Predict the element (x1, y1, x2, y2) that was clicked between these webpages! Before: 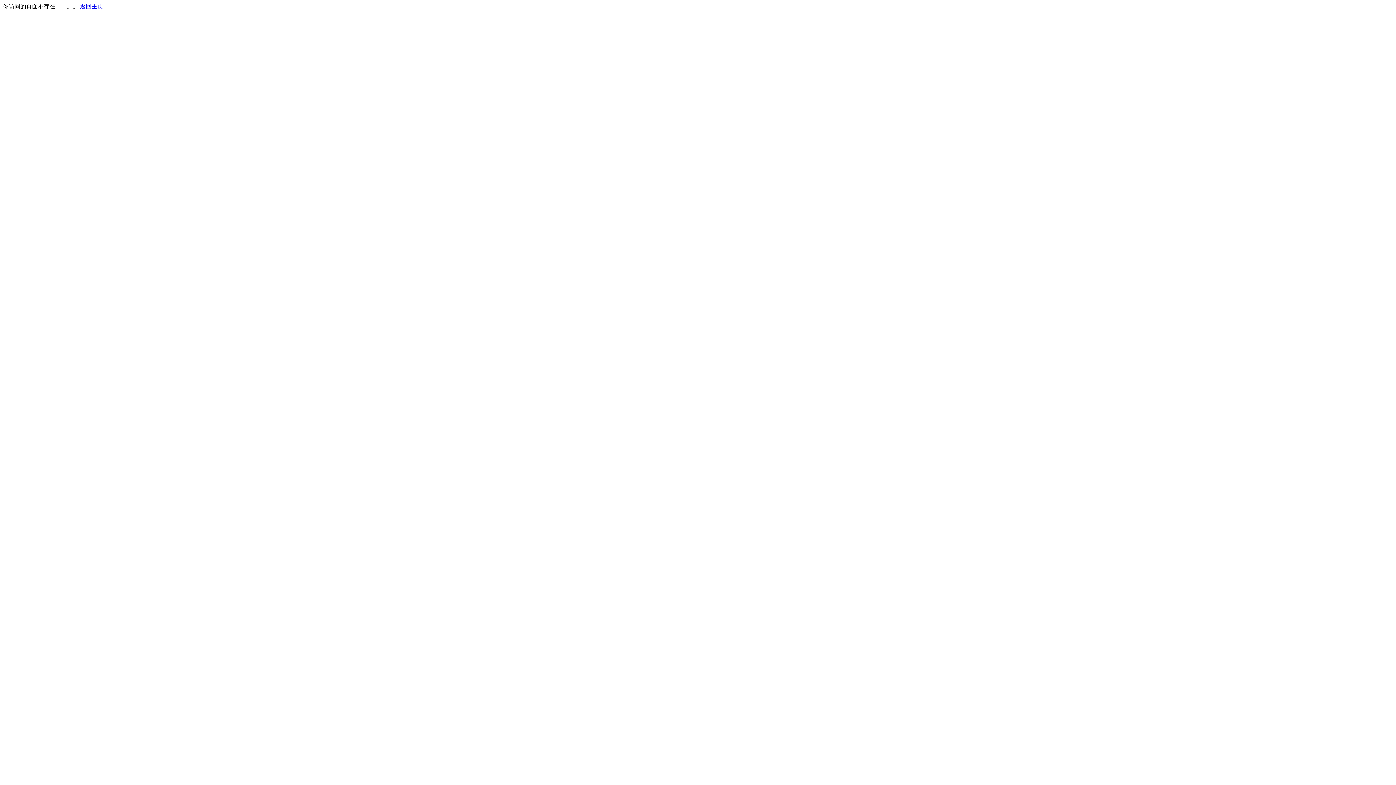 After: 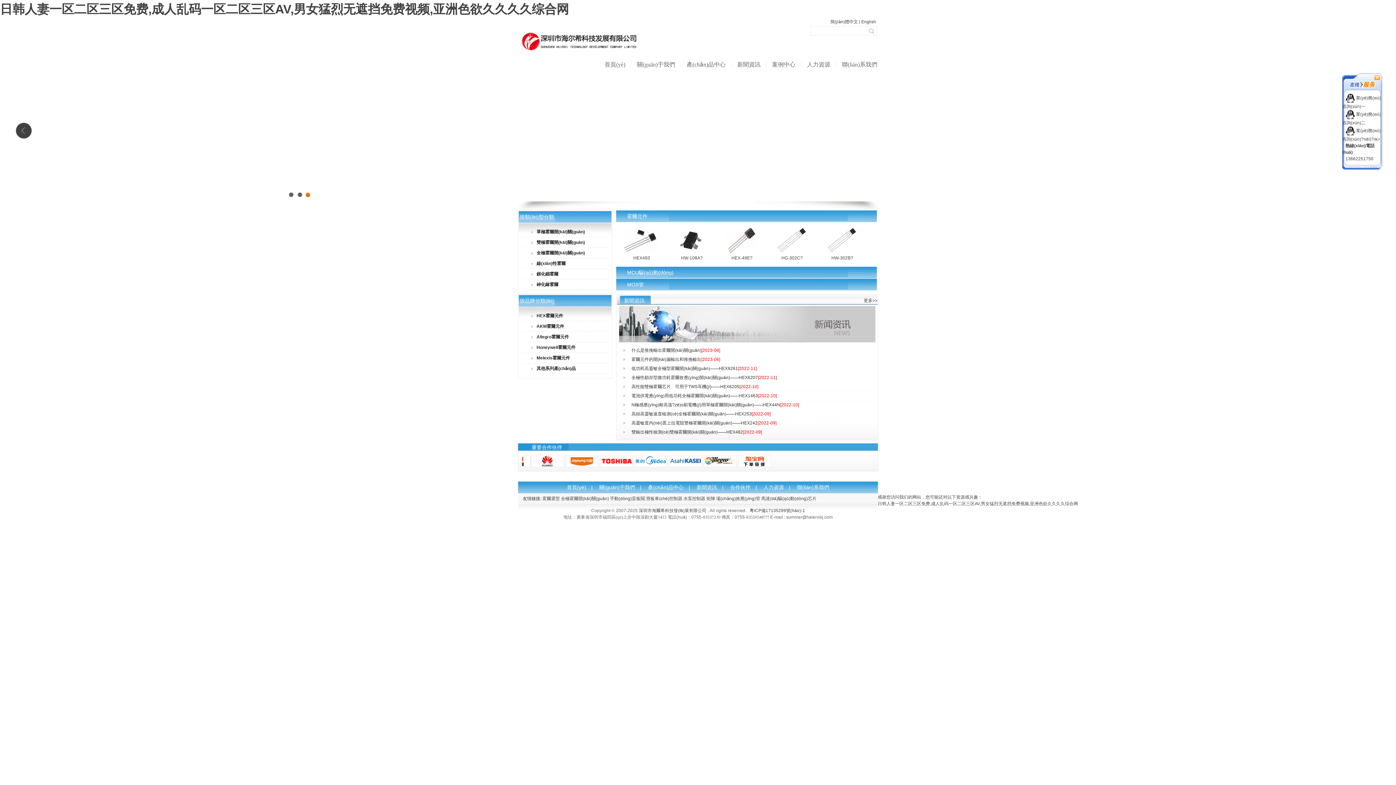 Action: bbox: (80, 3, 103, 9) label: 返回主页